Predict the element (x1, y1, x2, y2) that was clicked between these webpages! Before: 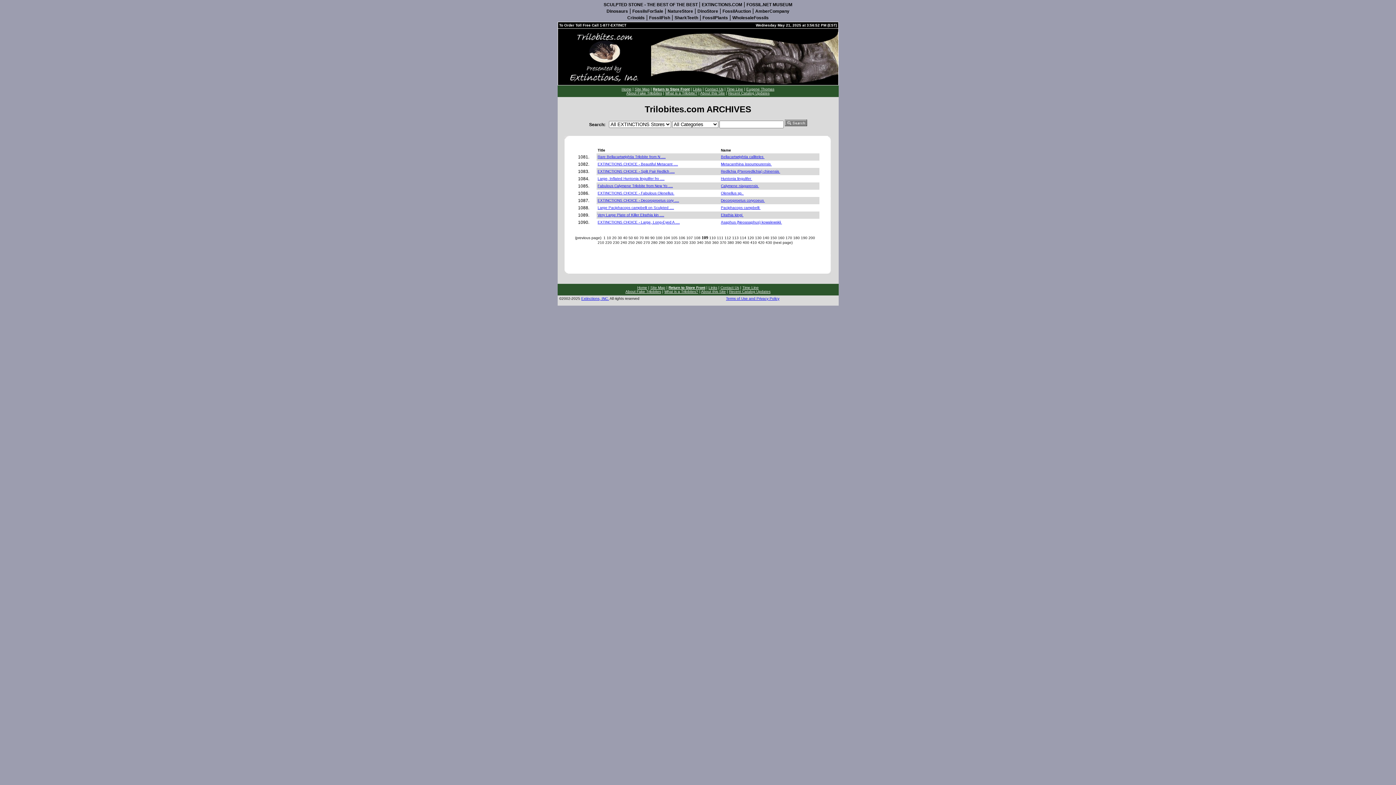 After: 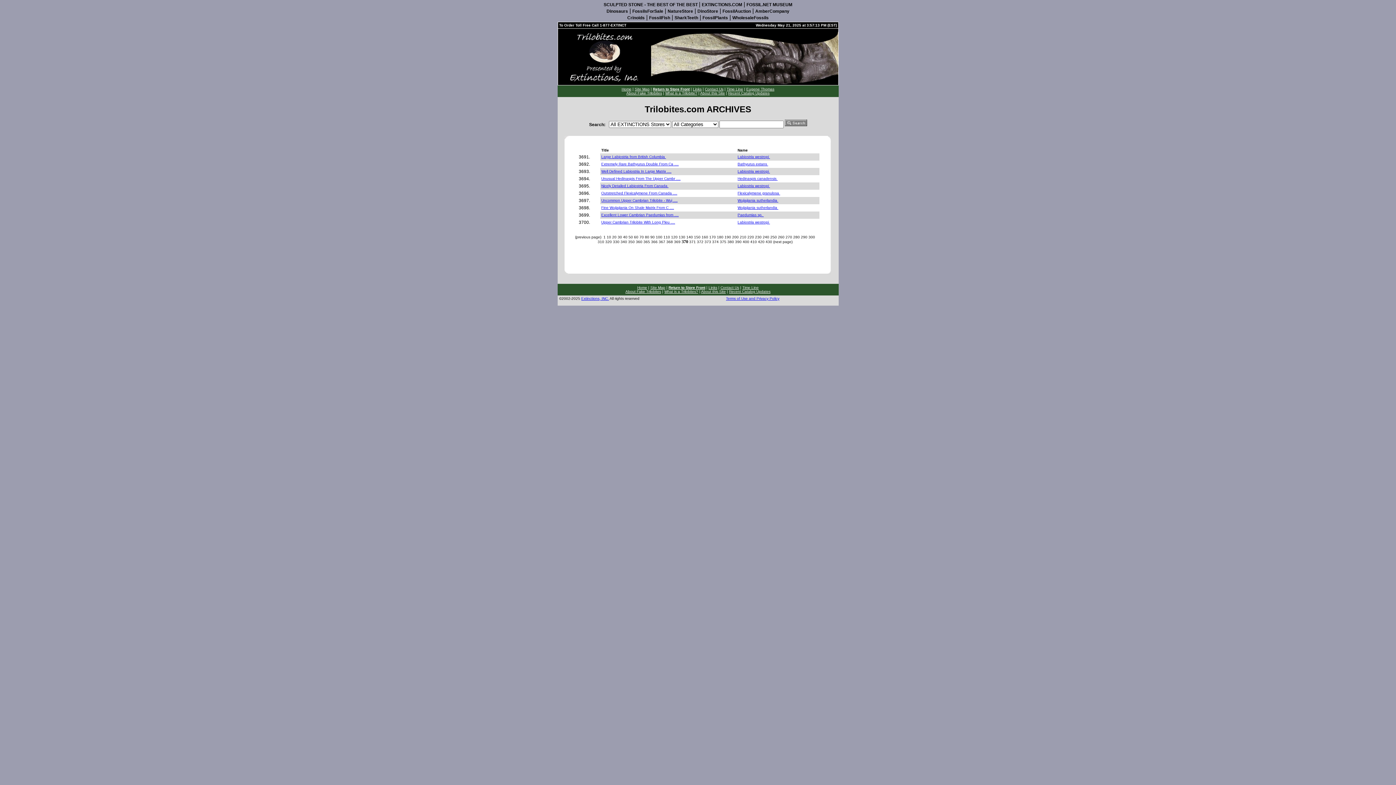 Action: label: 370 bbox: (720, 240, 726, 244)